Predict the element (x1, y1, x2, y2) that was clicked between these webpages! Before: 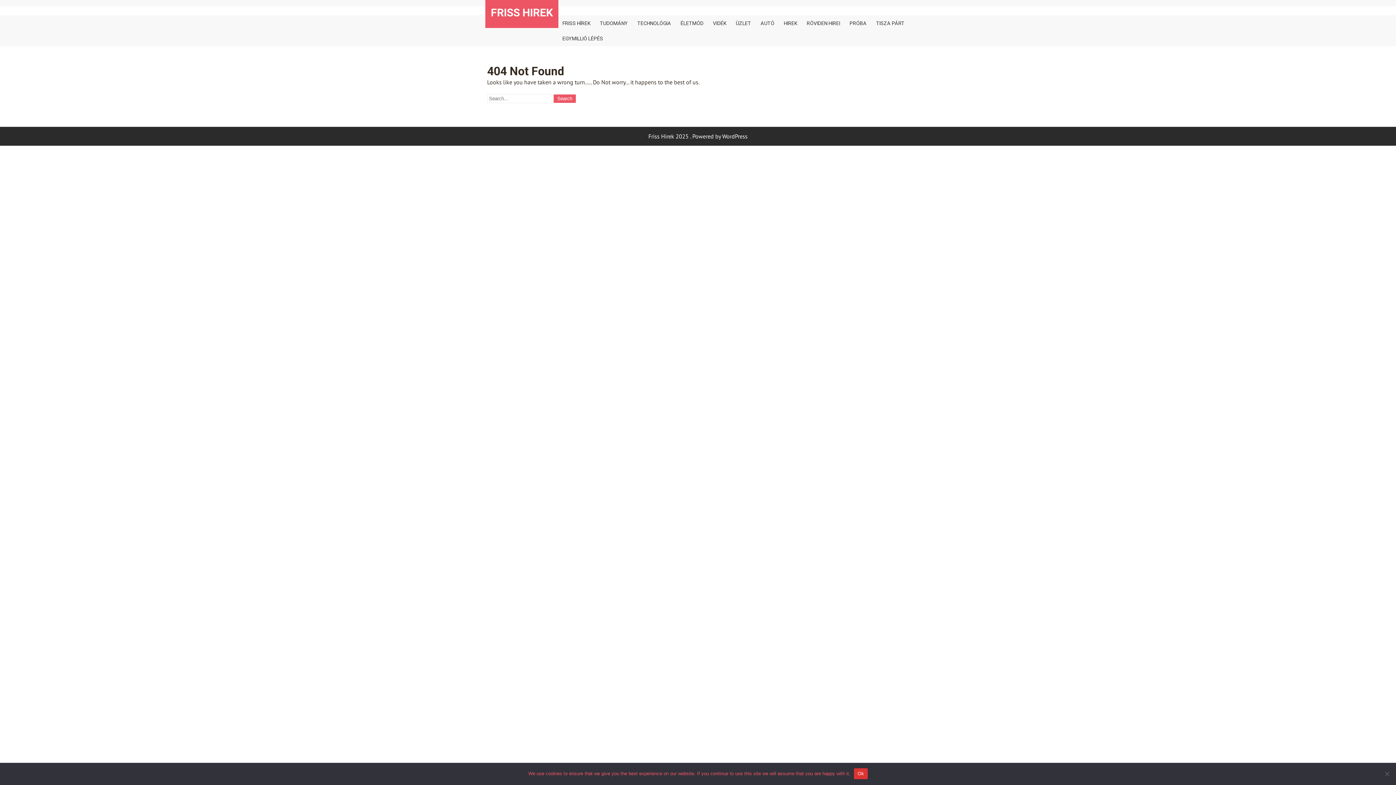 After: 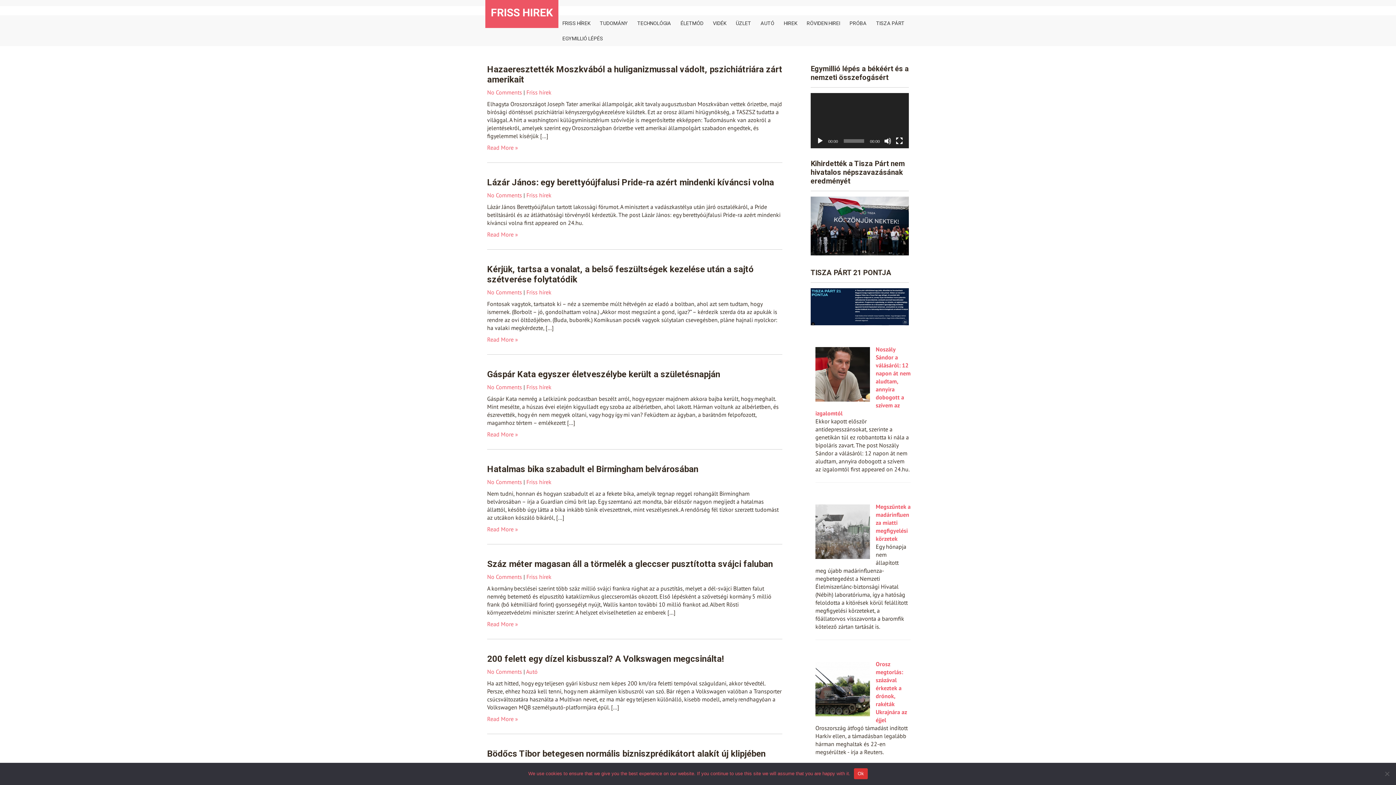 Action: label: We use cookies to ensure that we give you the best experience on our website. If you continue to use this site we will assume that you are happy with it. bbox: (528, 771, 850, 776)